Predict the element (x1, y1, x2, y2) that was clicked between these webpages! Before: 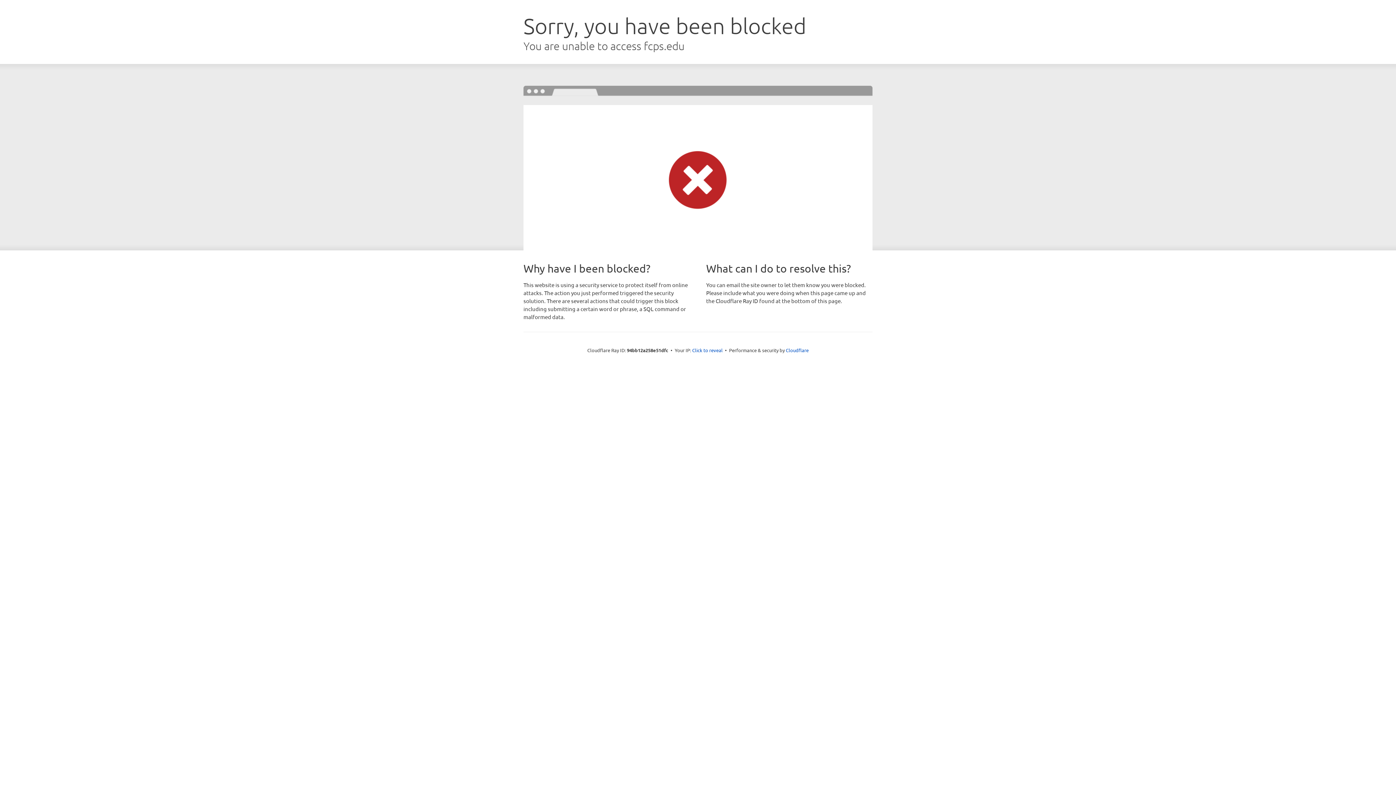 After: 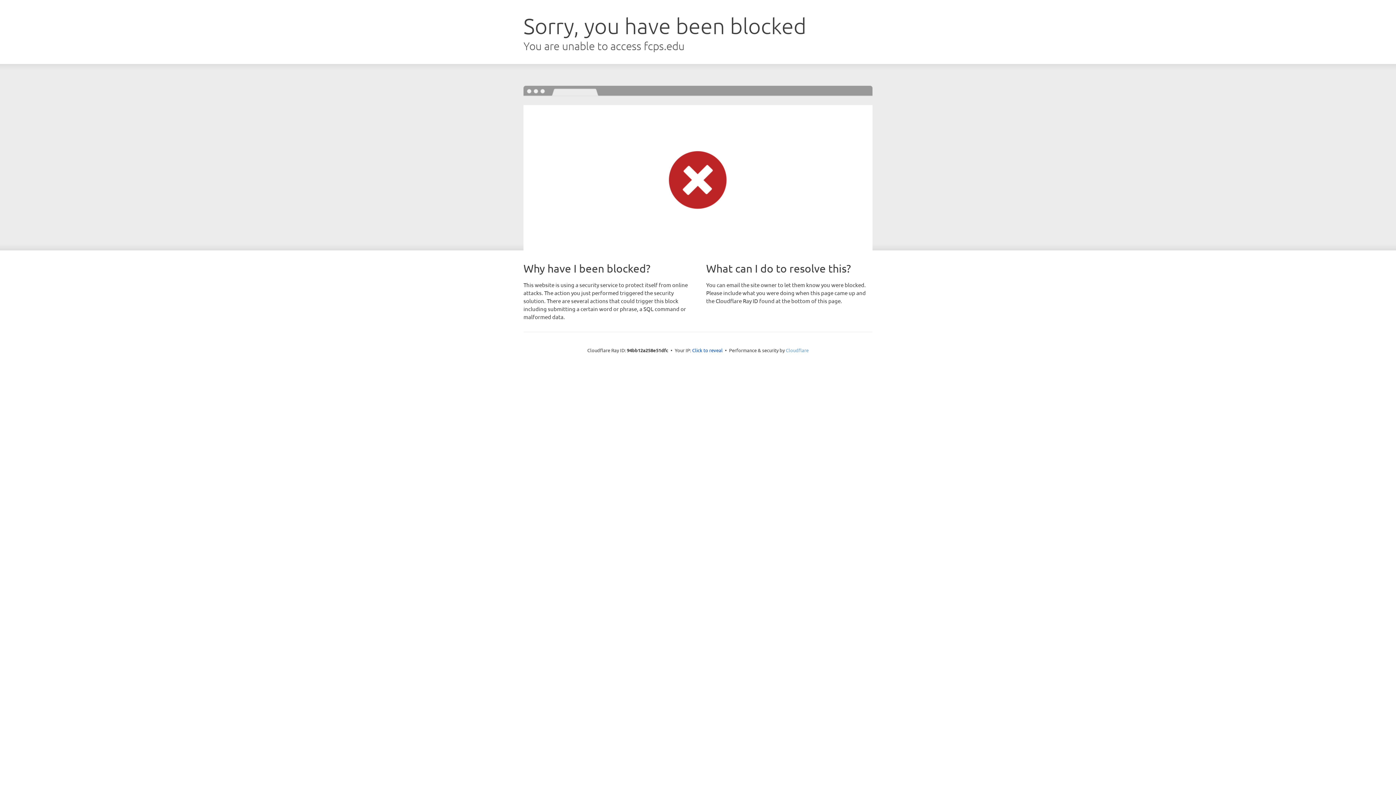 Action: label: Cloudflare bbox: (786, 347, 808, 353)